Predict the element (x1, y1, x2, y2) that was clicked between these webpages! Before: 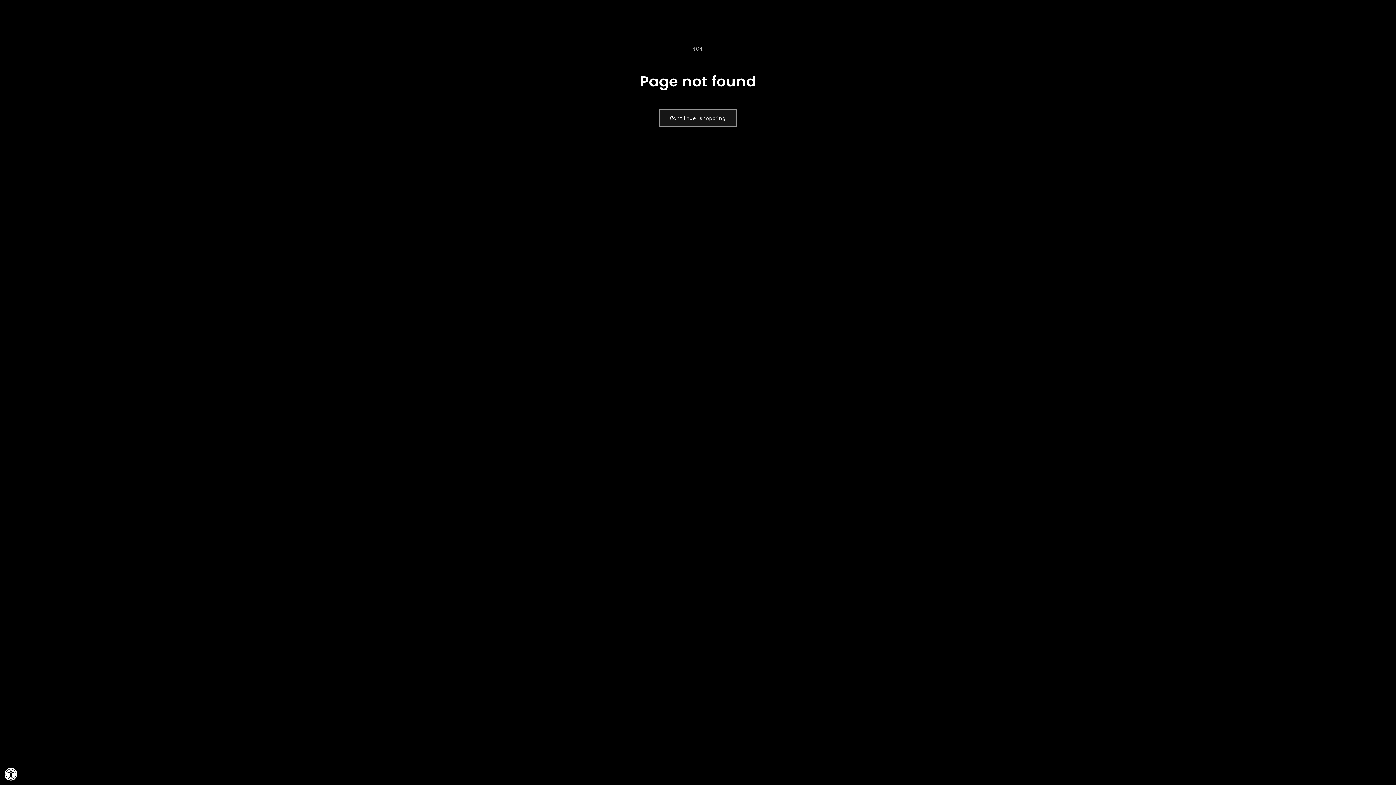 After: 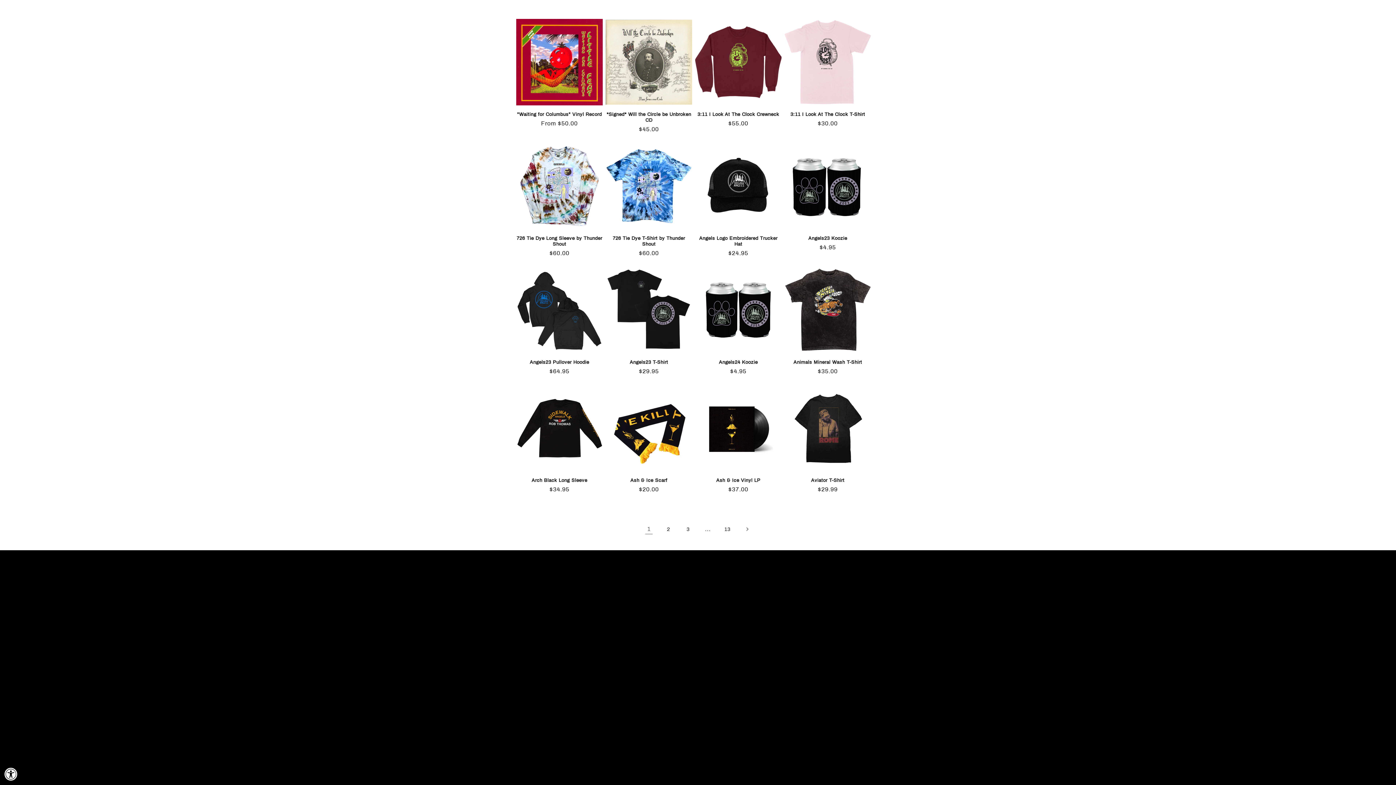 Action: label: Continue shopping bbox: (659, 109, 736, 126)